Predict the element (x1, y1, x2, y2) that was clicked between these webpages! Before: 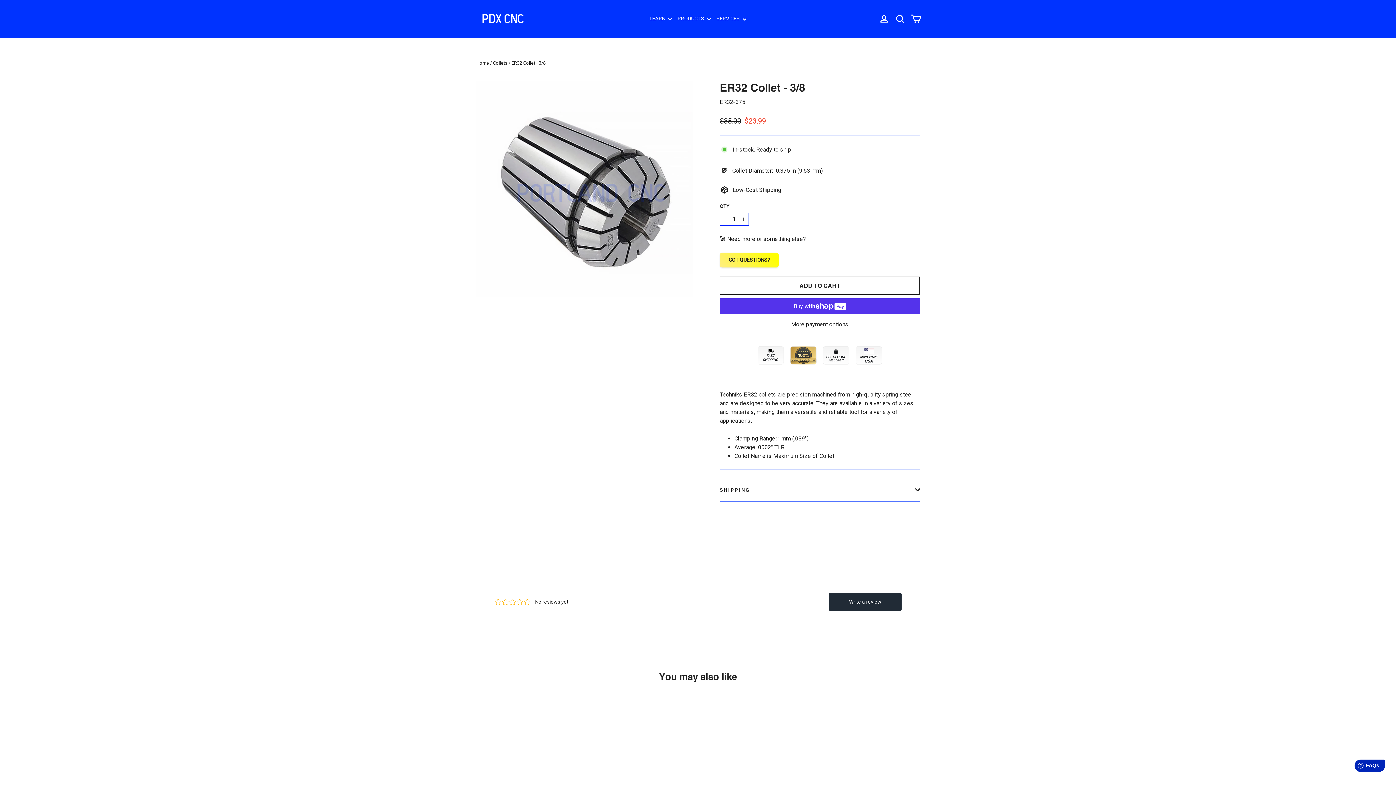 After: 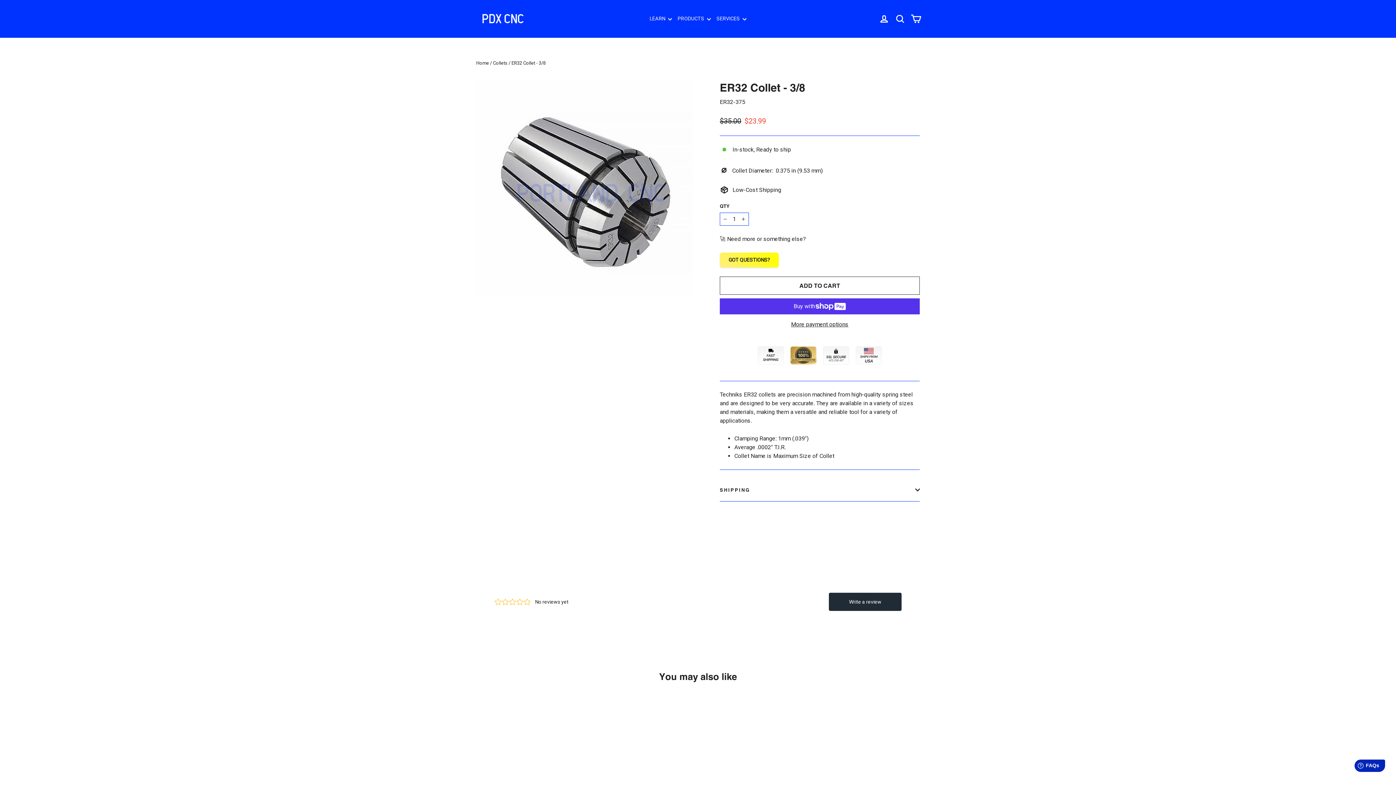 Action: label: ER32 Collet - 3/8
Regular price
$35.00 
Sale price
$23.99 bbox: (476, 700, 556, 805)